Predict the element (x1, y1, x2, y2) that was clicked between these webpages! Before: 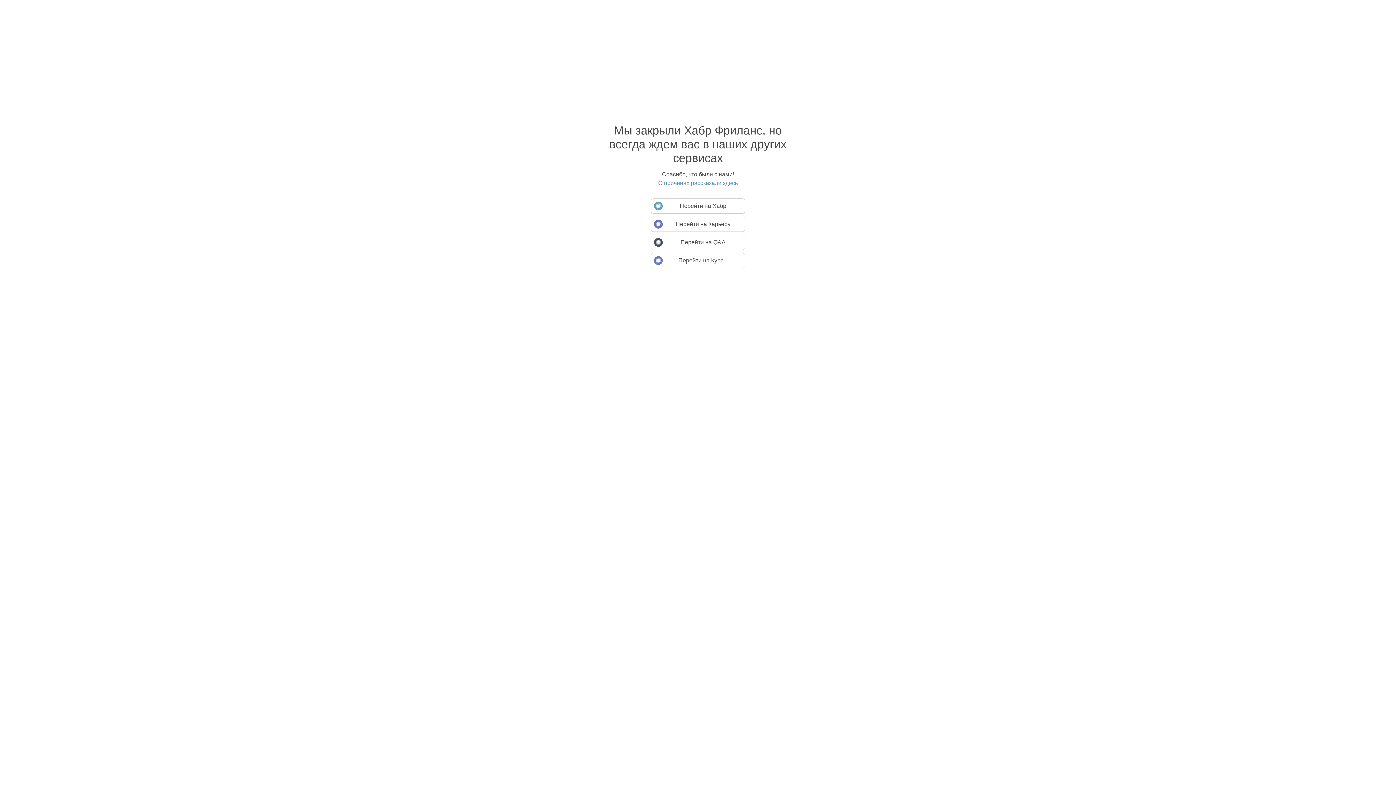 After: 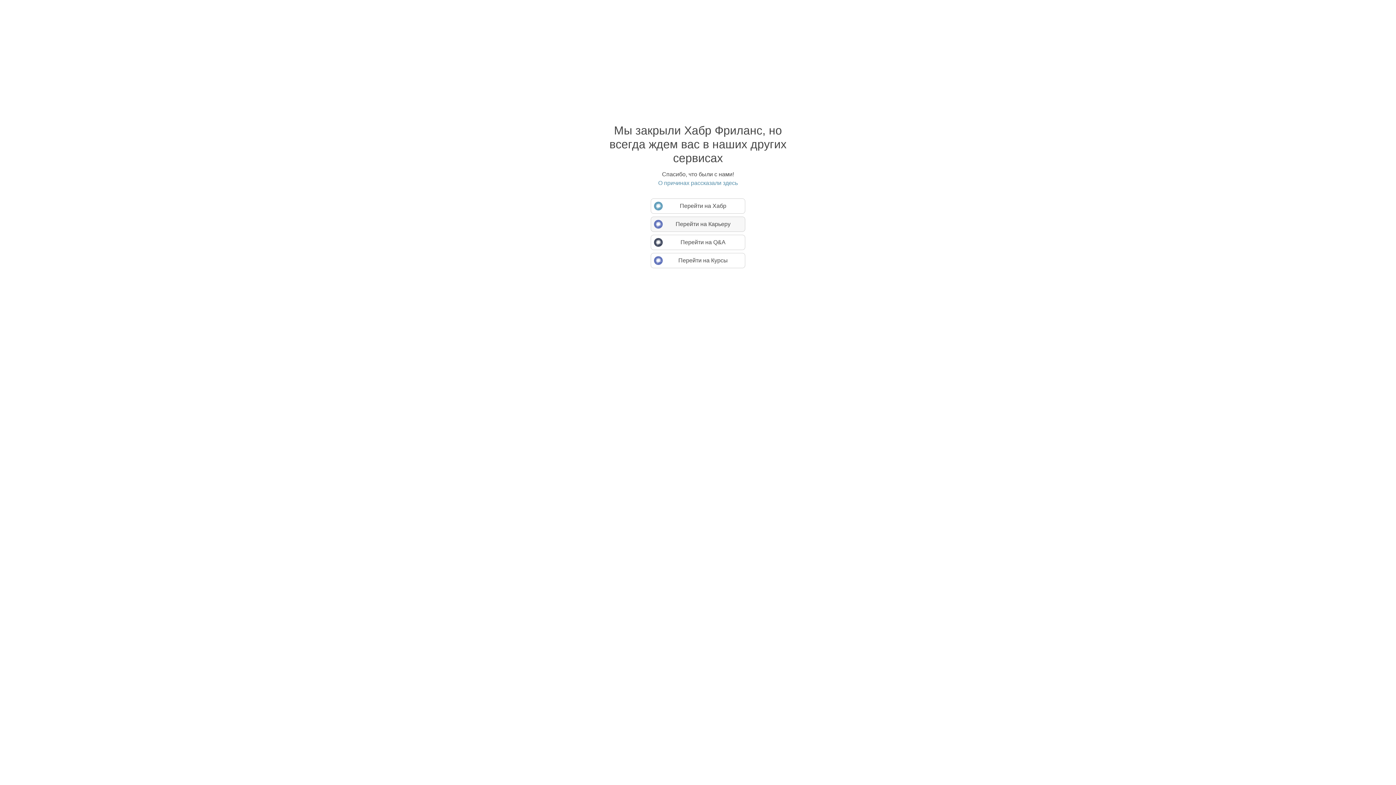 Action: label: Перейти на Карьеру bbox: (650, 216, 745, 232)